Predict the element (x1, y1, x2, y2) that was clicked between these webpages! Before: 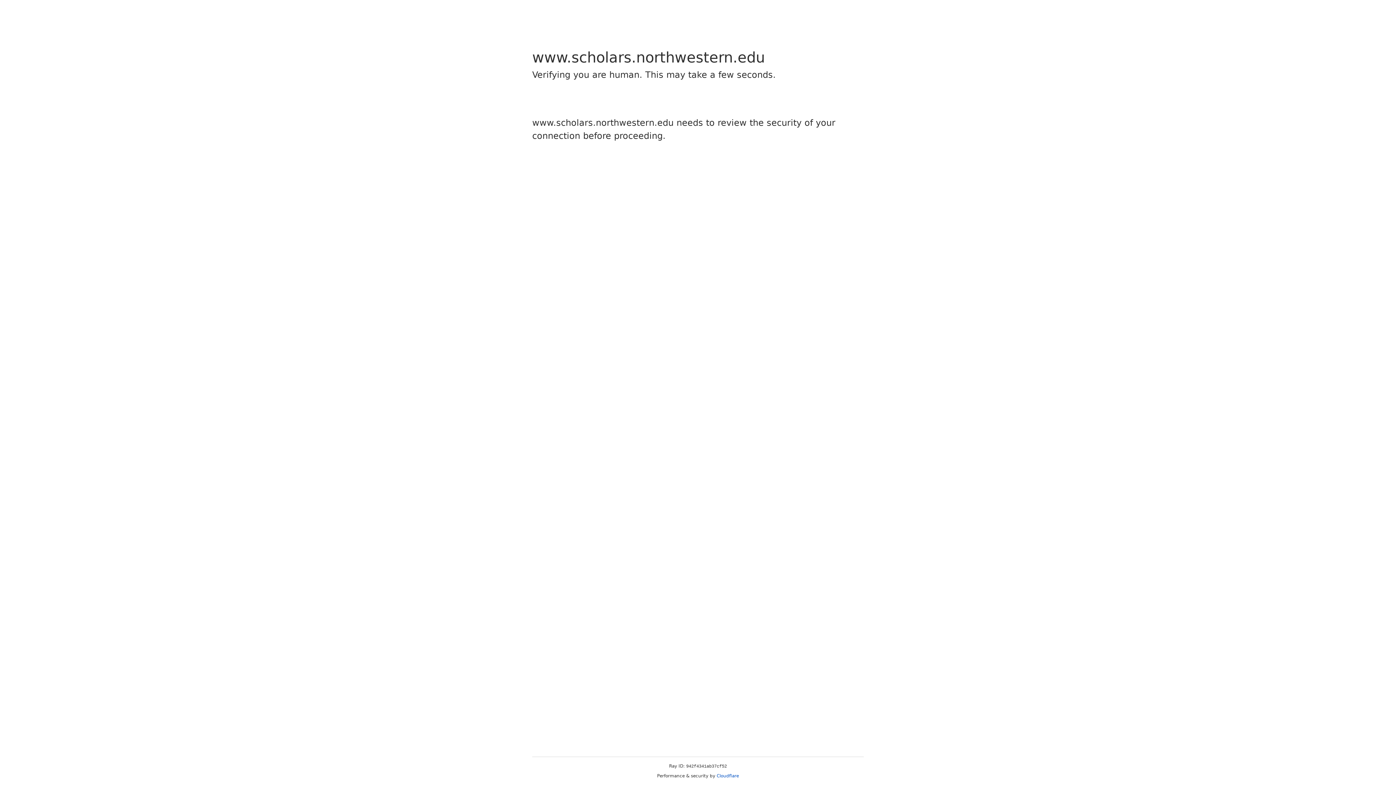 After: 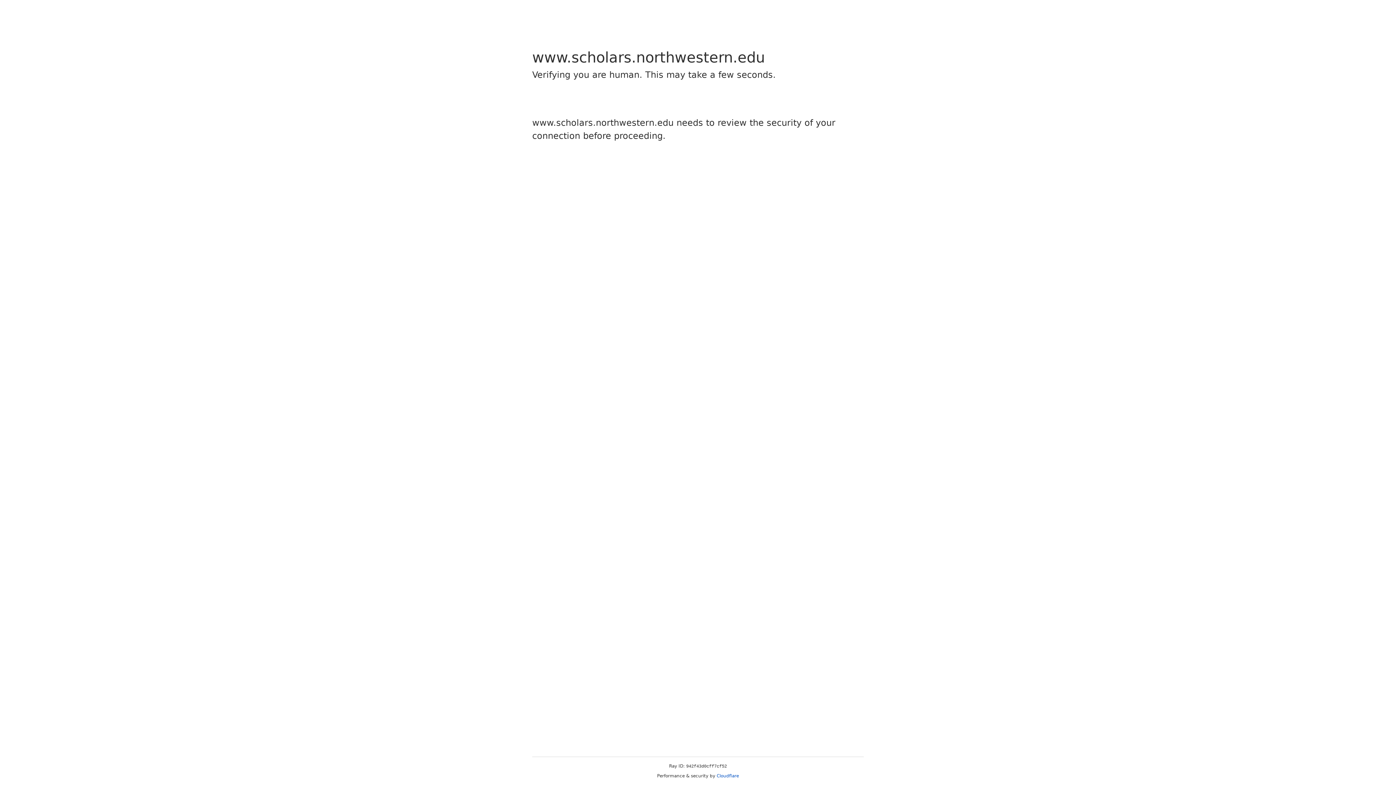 Action: bbox: (716, 773, 739, 778) label: Cloudflare